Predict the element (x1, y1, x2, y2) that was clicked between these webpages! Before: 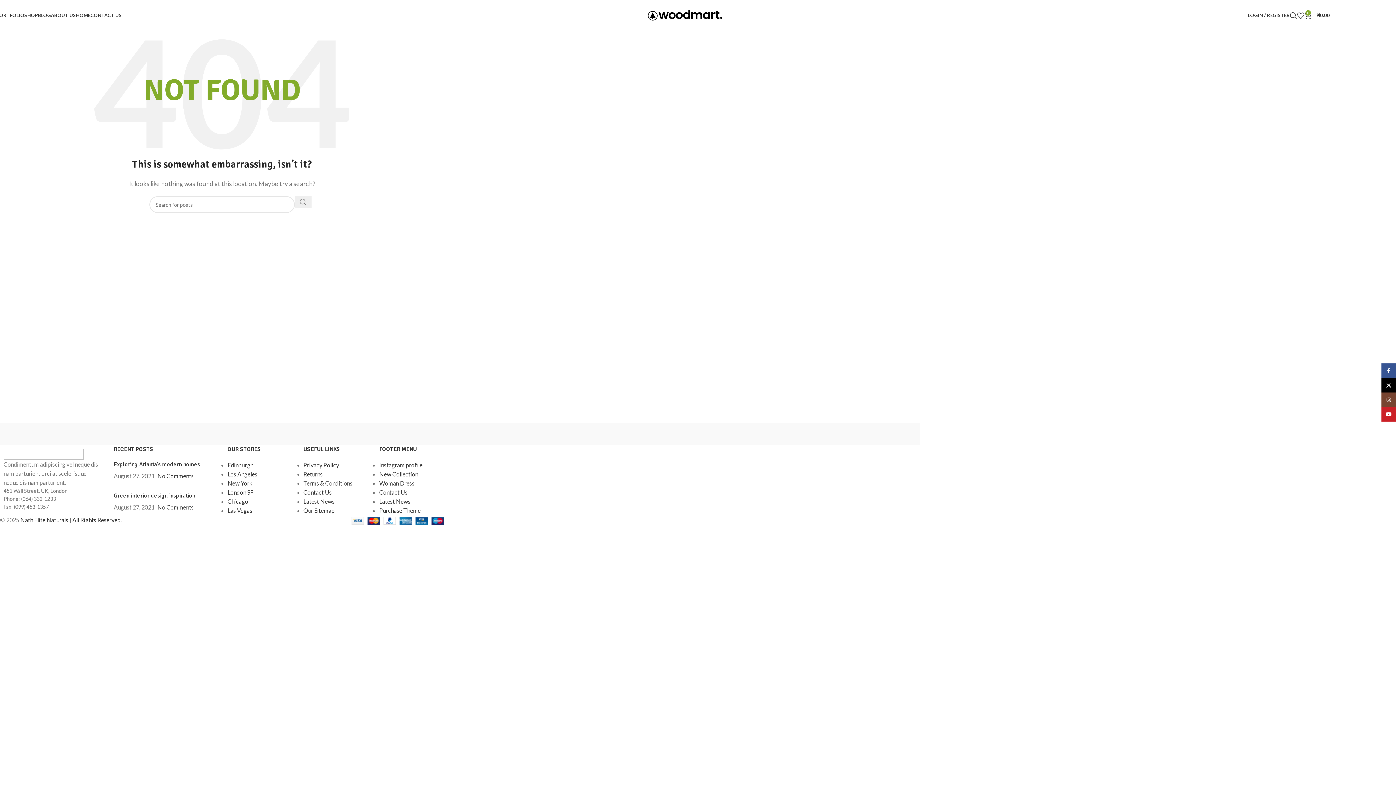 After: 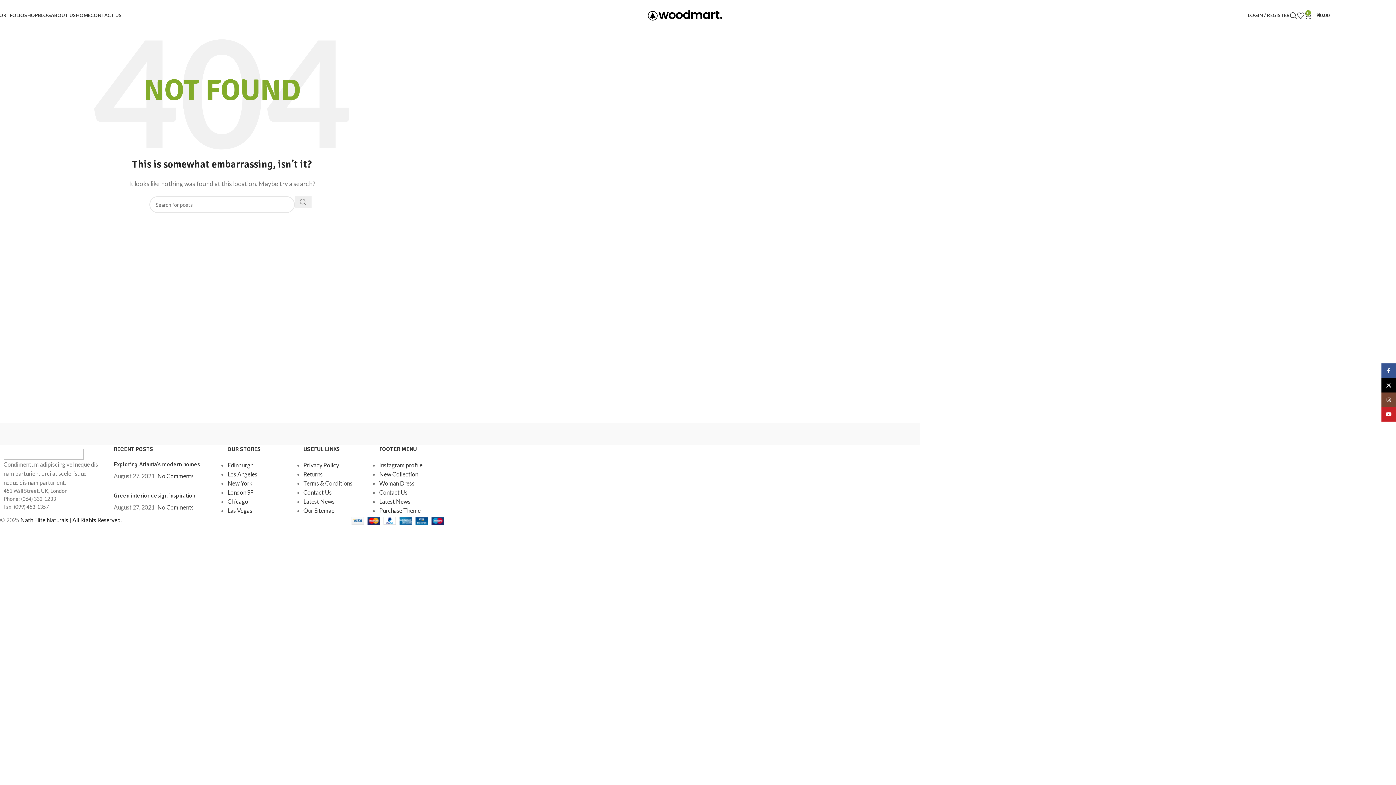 Action: label: Nath Elite Naturals | All Rights Reserved bbox: (20, 516, 120, 523)